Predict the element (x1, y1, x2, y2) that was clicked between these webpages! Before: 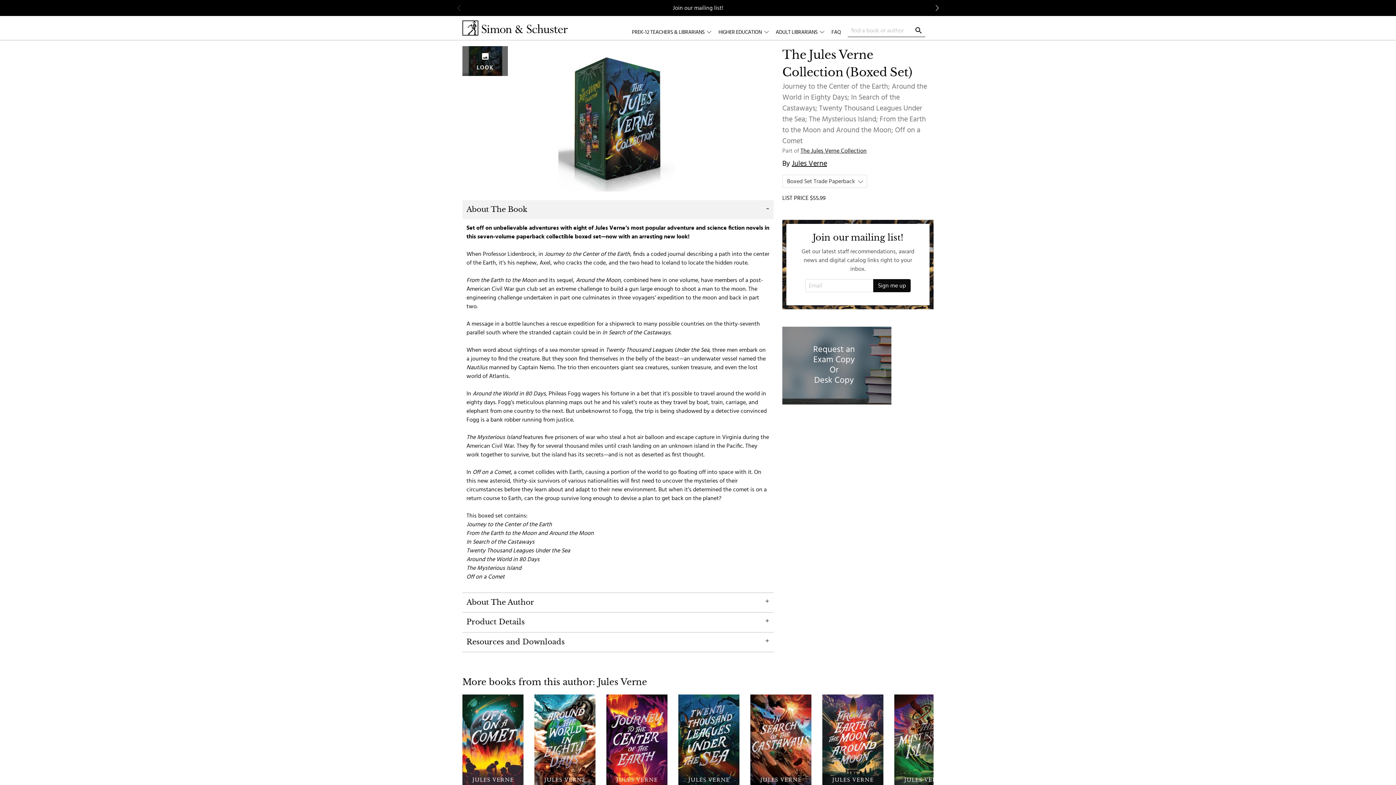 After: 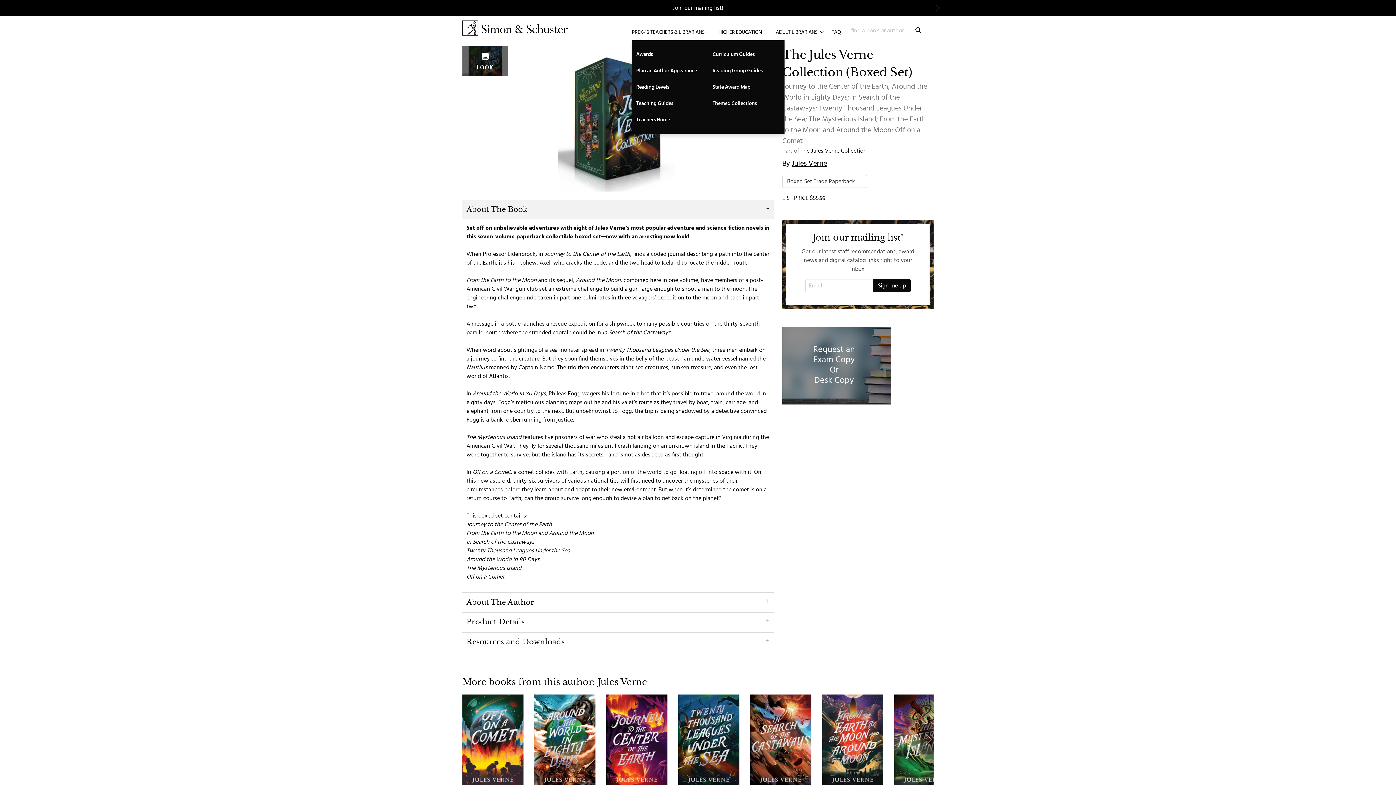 Action: label: PREK-12 TEACHERS & LIBRARIANS bbox: (631, 25, 711, 38)